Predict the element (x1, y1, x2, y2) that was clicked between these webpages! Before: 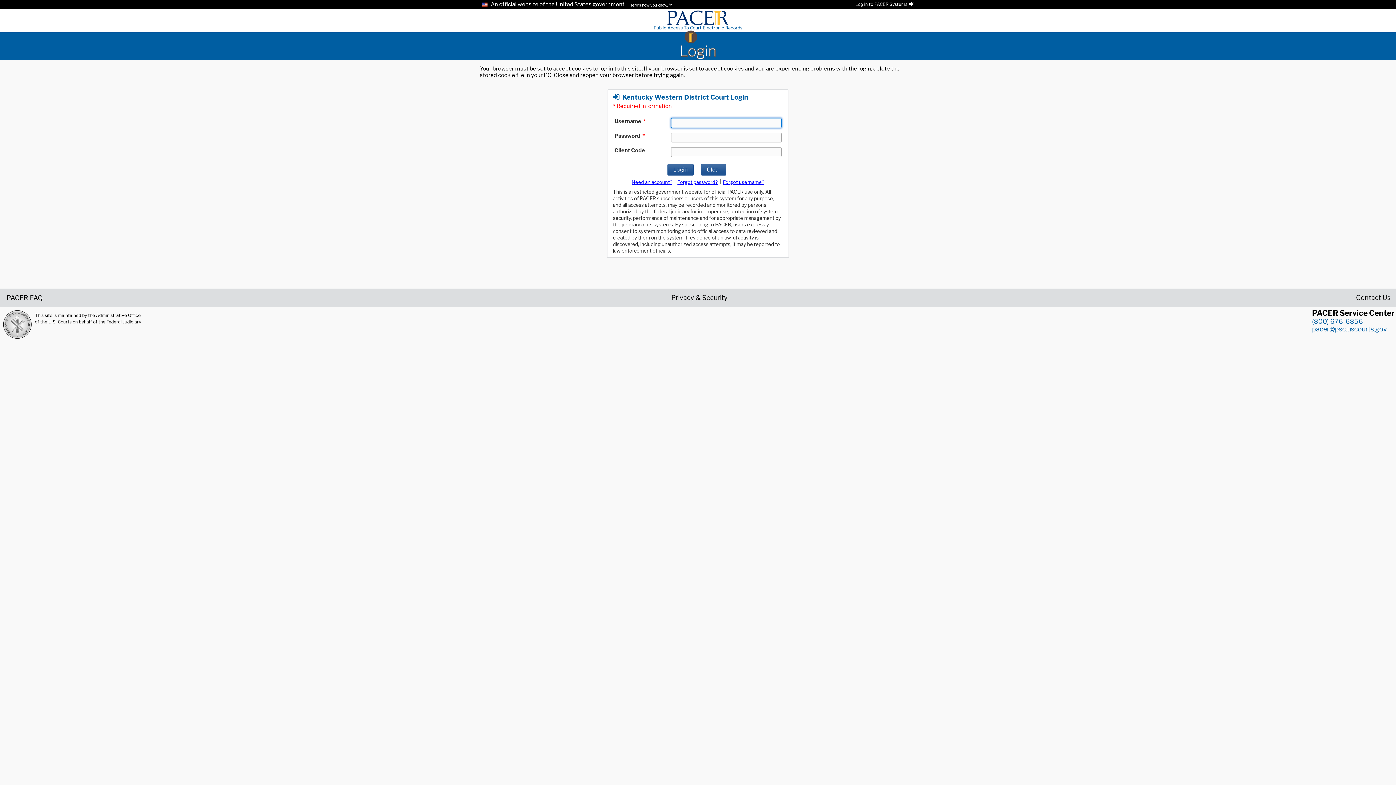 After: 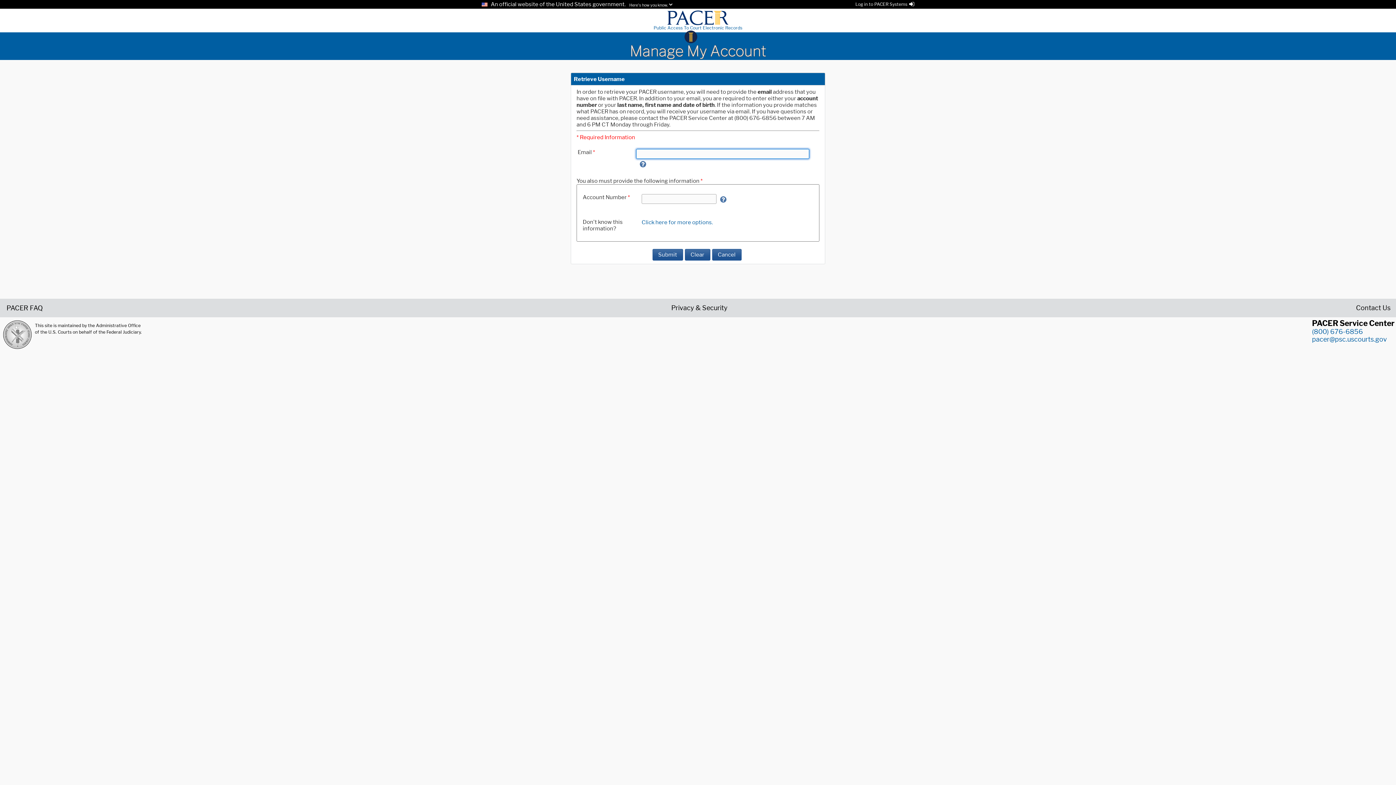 Action: bbox: (723, 179, 764, 185) label: Forget username